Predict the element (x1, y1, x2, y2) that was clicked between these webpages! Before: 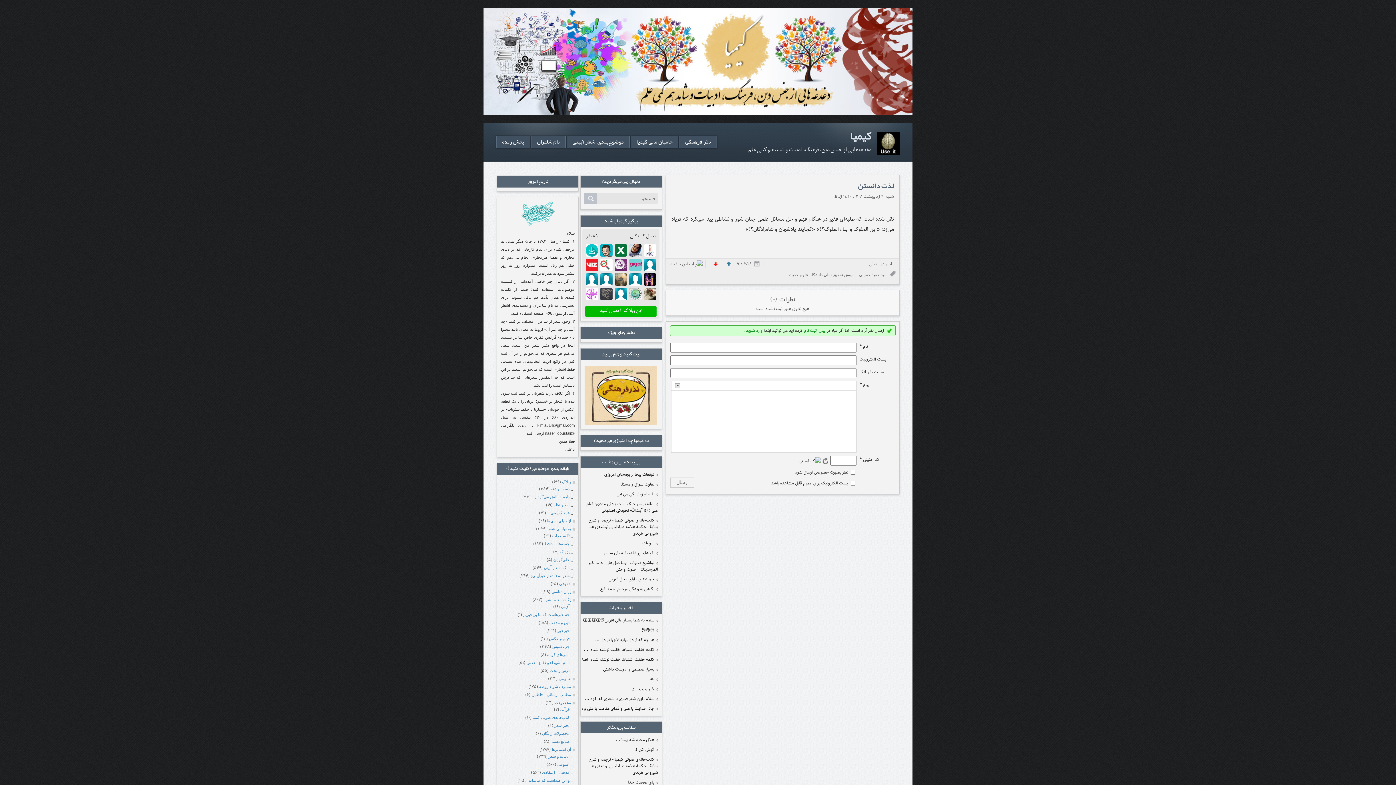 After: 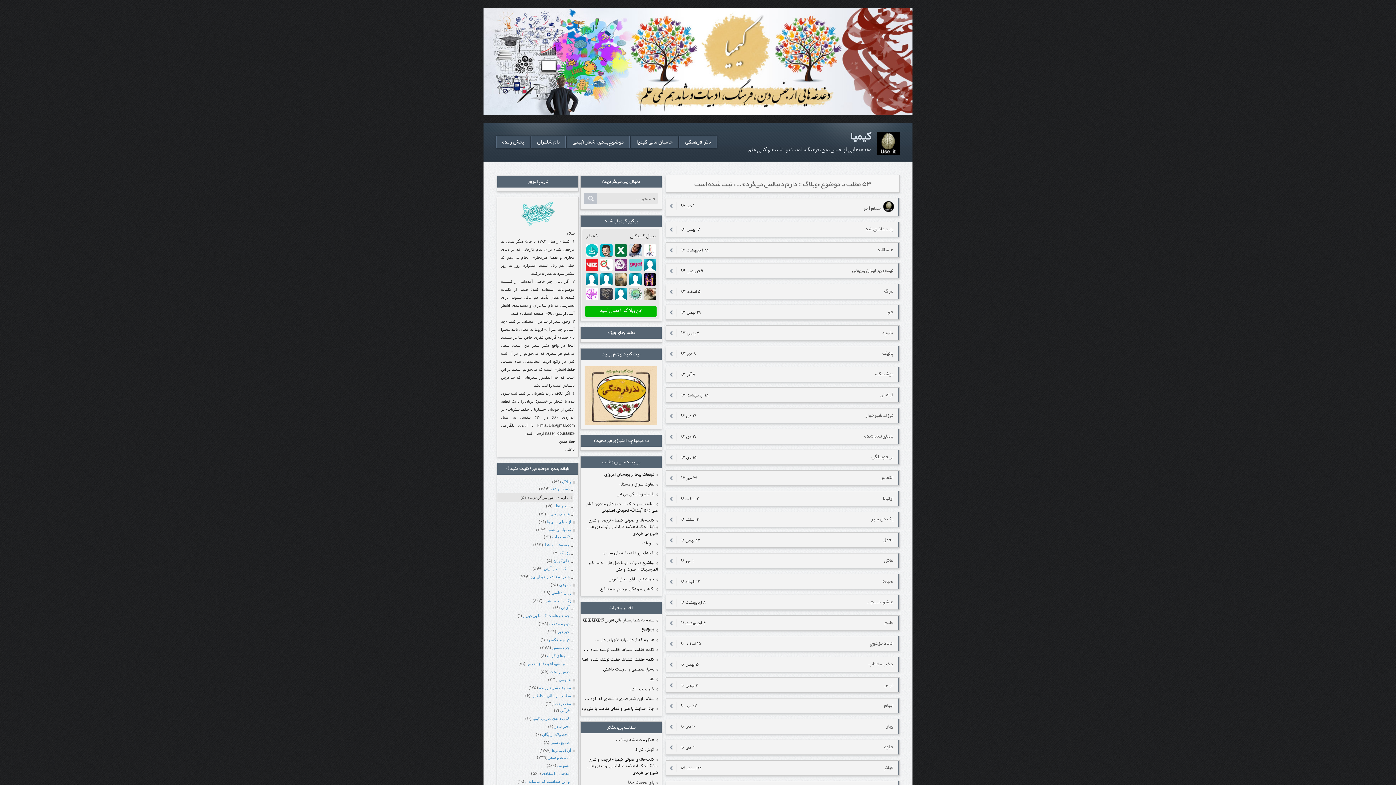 Action: label: دارم دنبالش می‌گردم... bbox: (532, 494, 573, 499)